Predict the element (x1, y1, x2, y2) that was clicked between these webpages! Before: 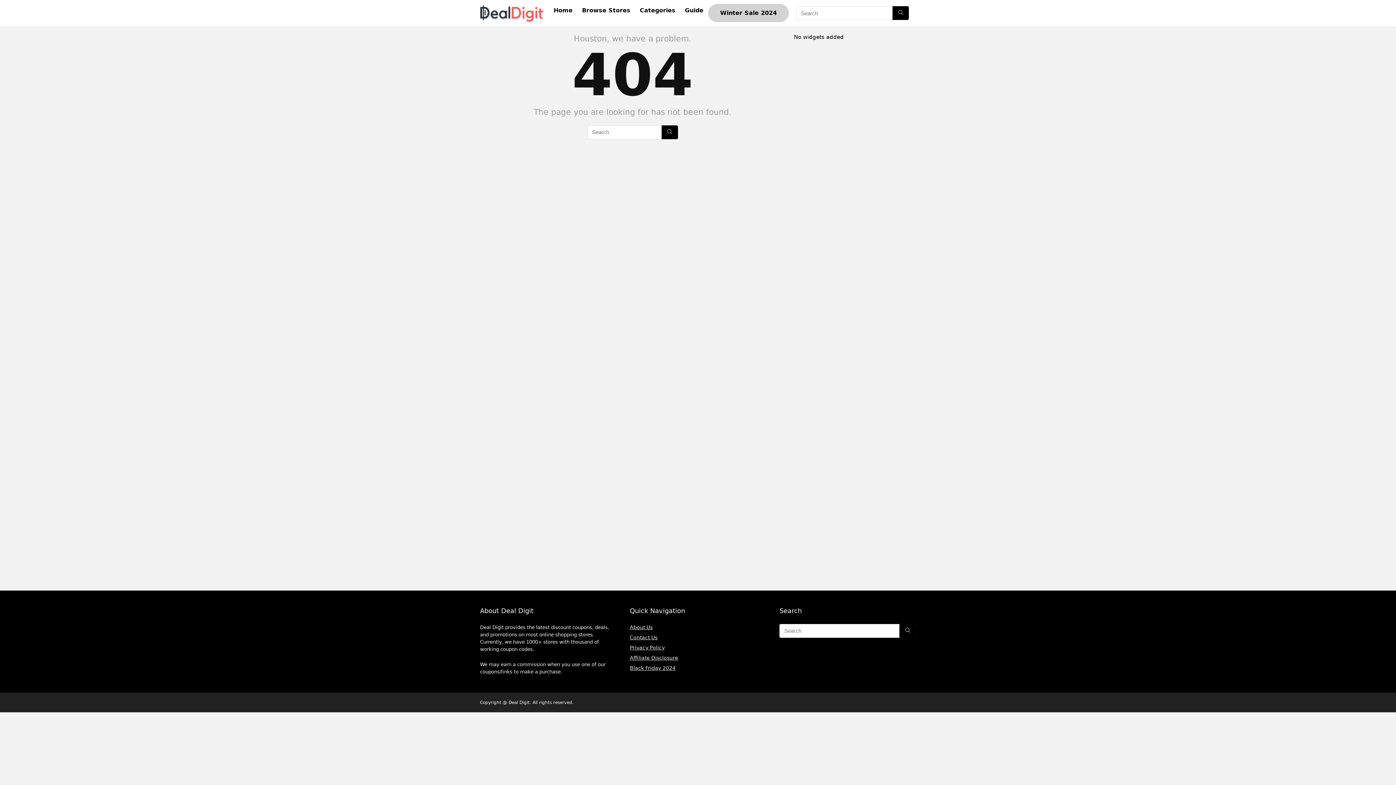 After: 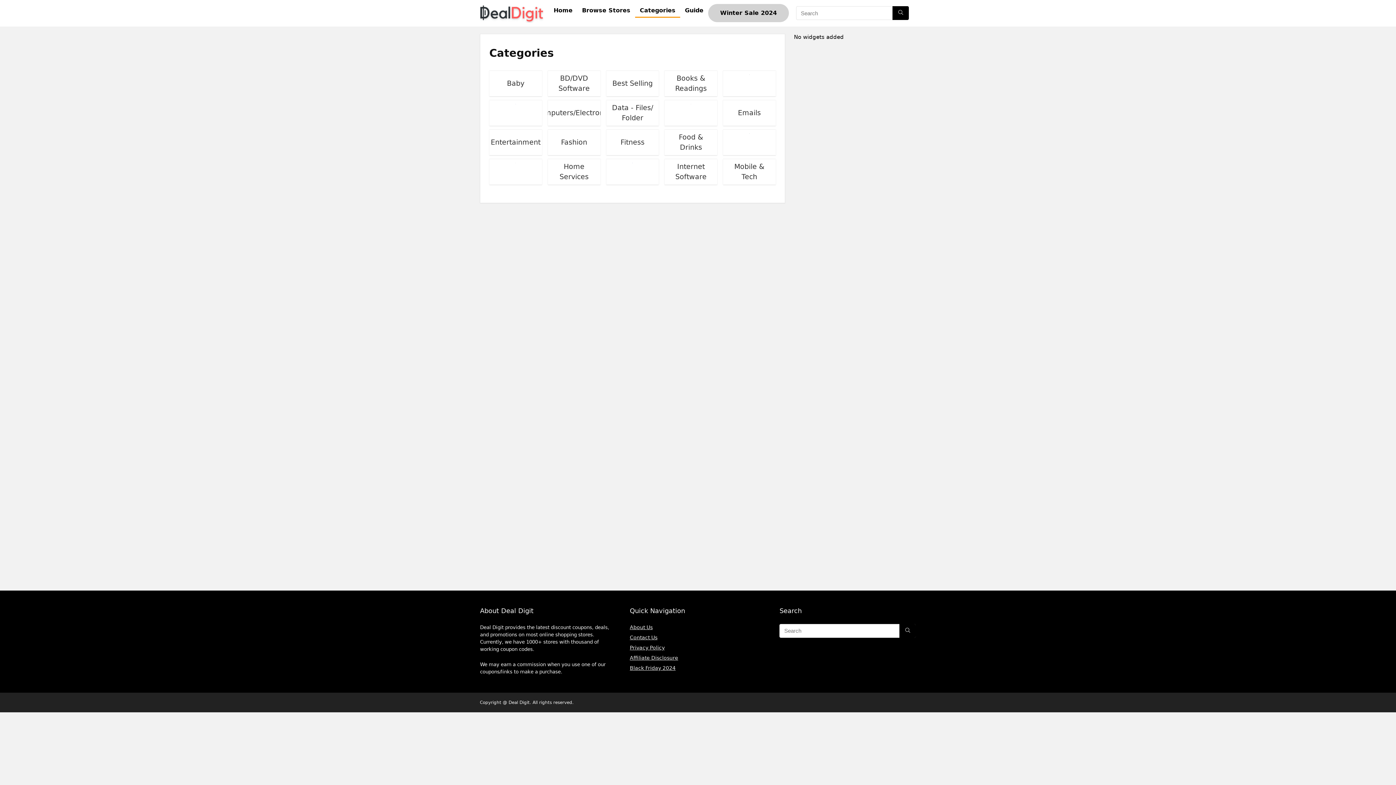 Action: label: Categories bbox: (635, 4, 680, 17)